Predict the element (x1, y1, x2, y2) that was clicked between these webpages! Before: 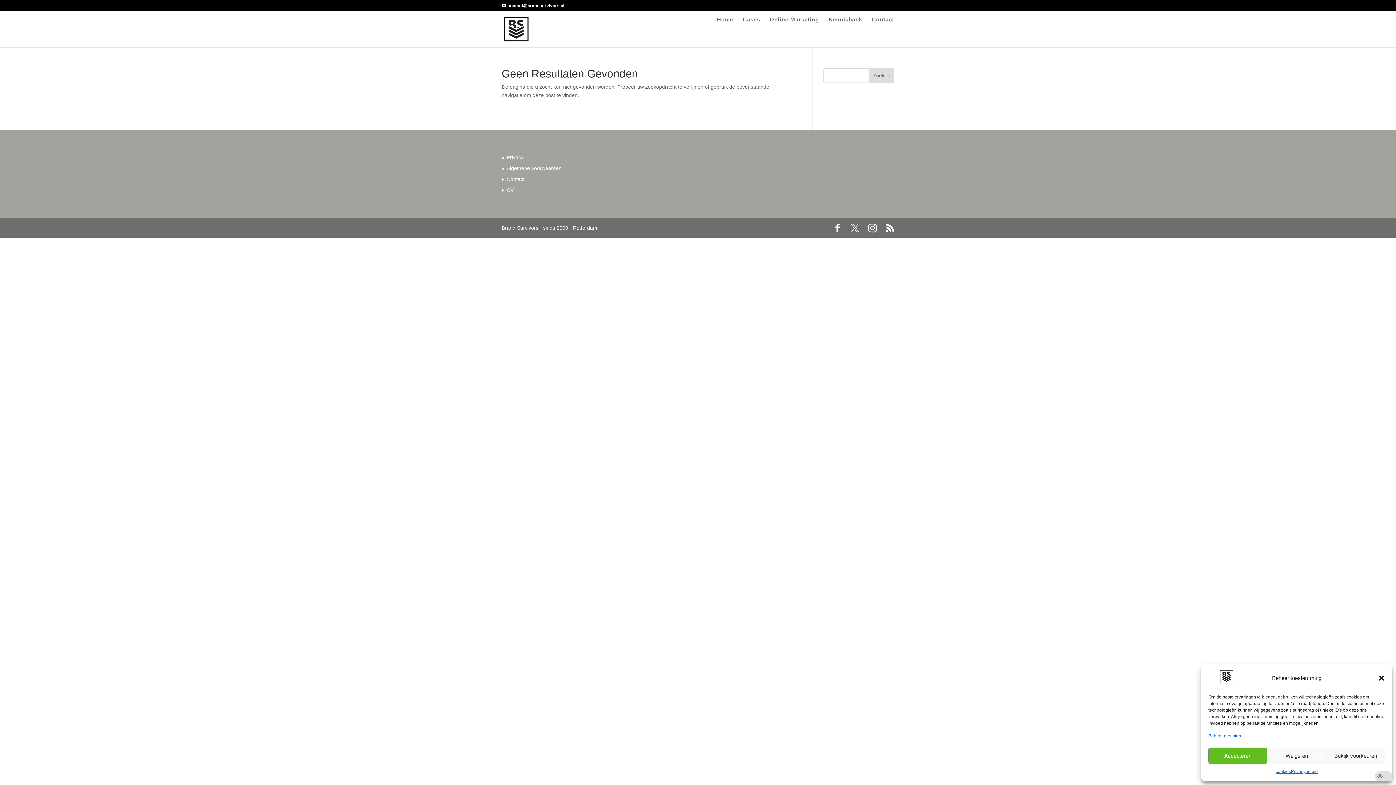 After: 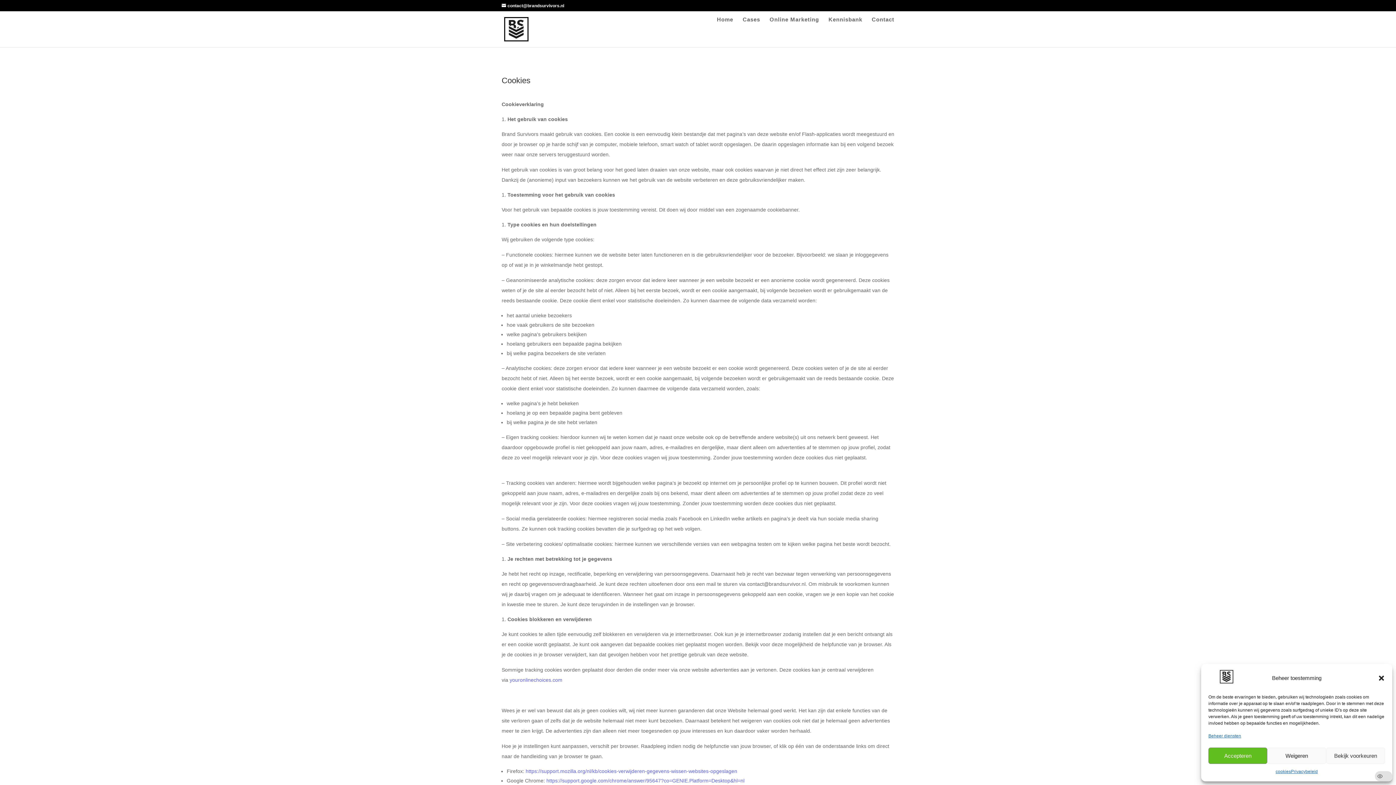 Action: label: cookies bbox: (1275, 768, 1291, 776)